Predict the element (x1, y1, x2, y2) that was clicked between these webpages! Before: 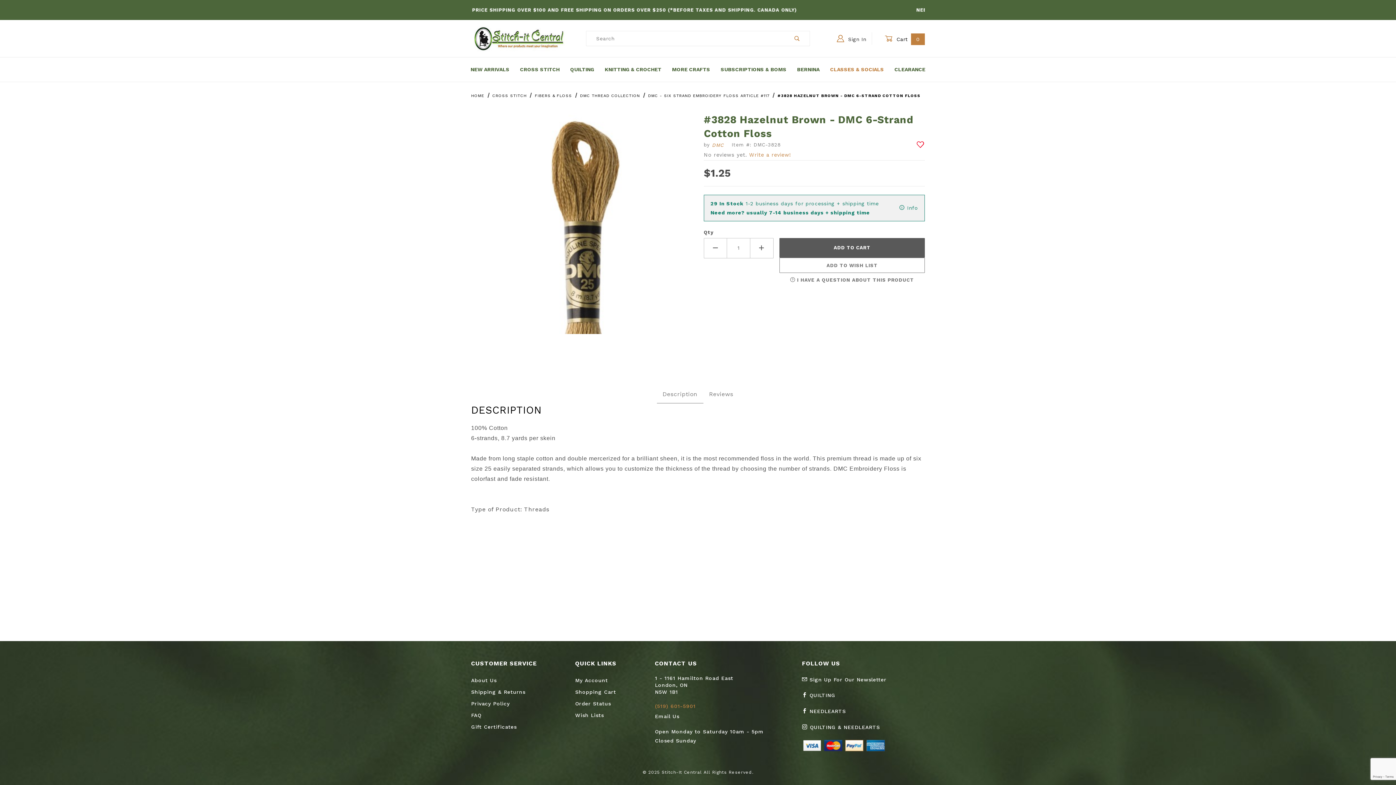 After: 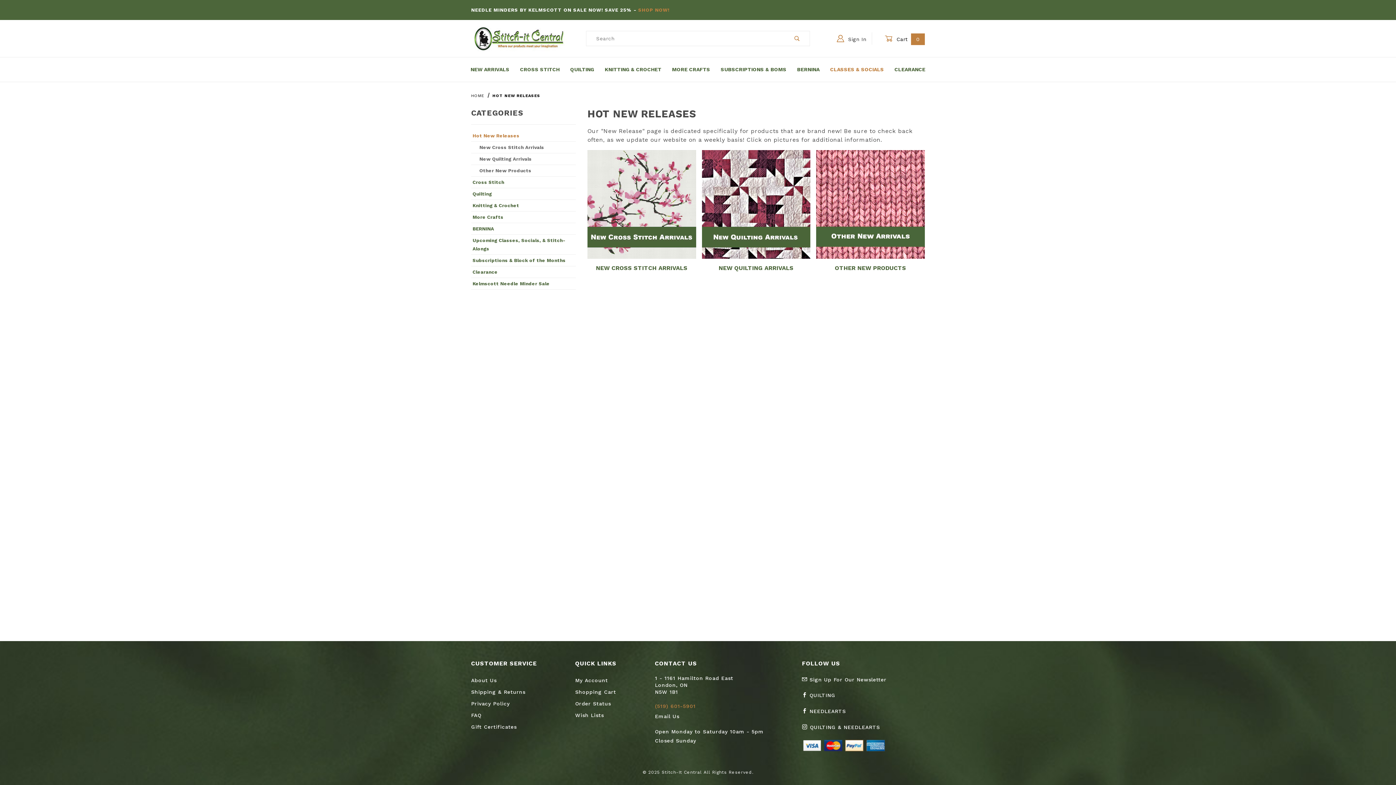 Action: bbox: (465, 62, 514, 76) label: NEW ARRIVALS